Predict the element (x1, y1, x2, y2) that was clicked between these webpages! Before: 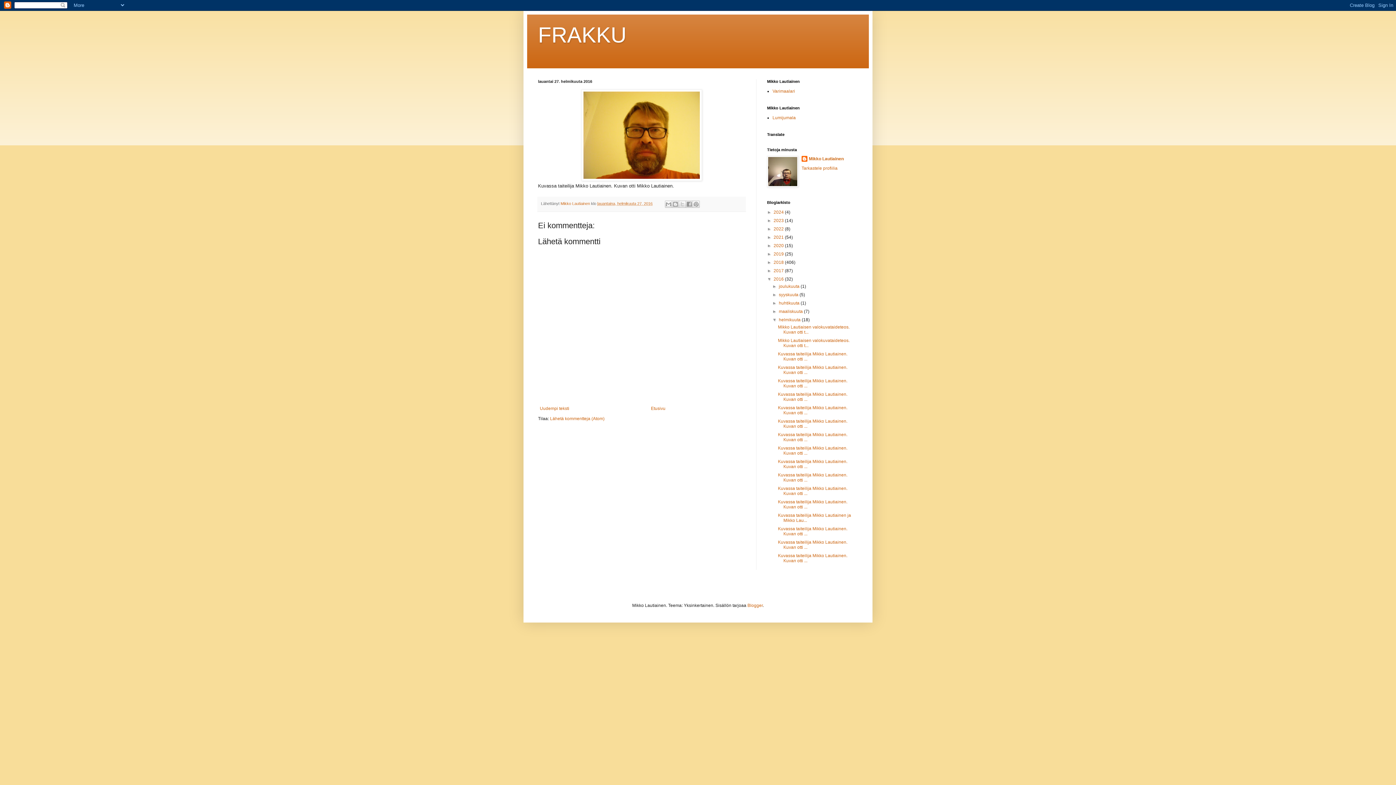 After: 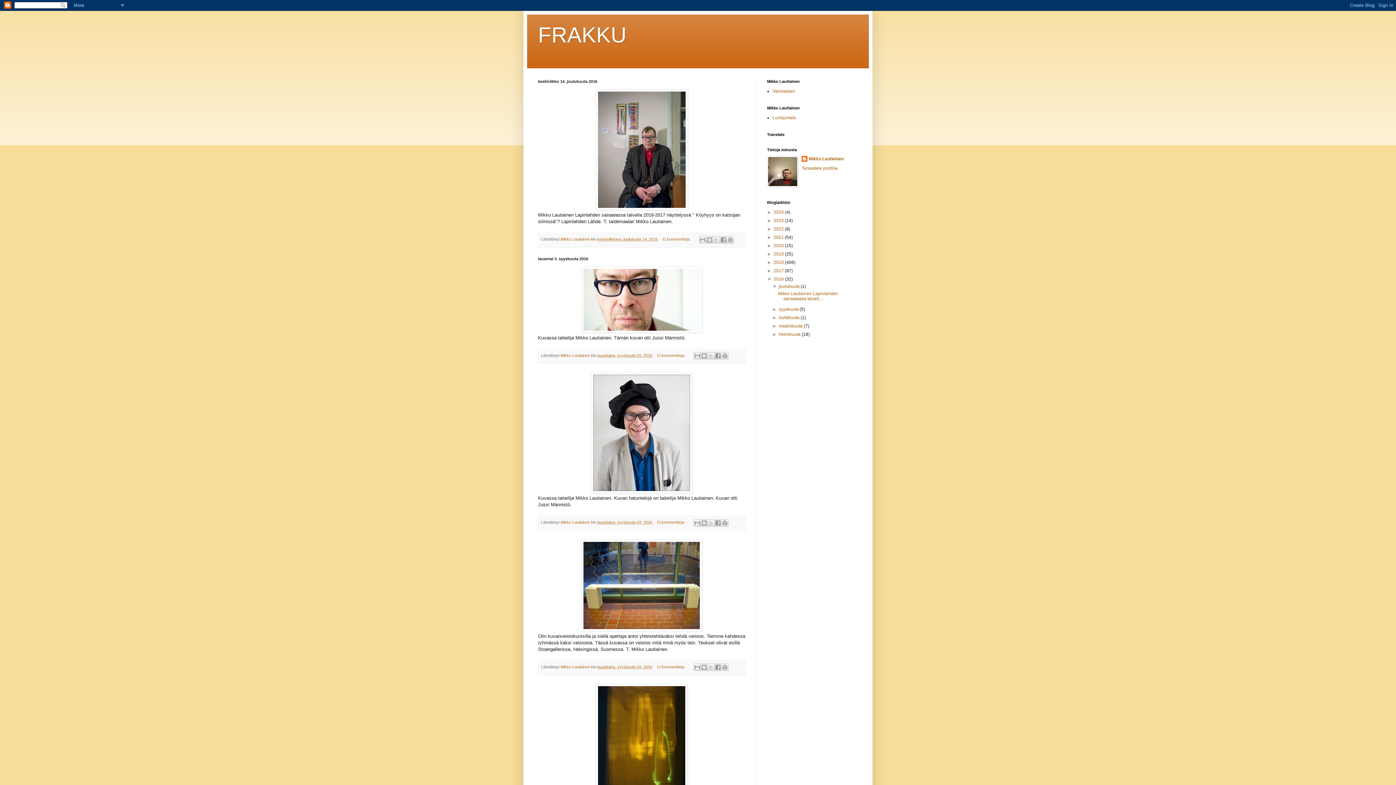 Action: bbox: (773, 276, 785, 281) label: 2016 